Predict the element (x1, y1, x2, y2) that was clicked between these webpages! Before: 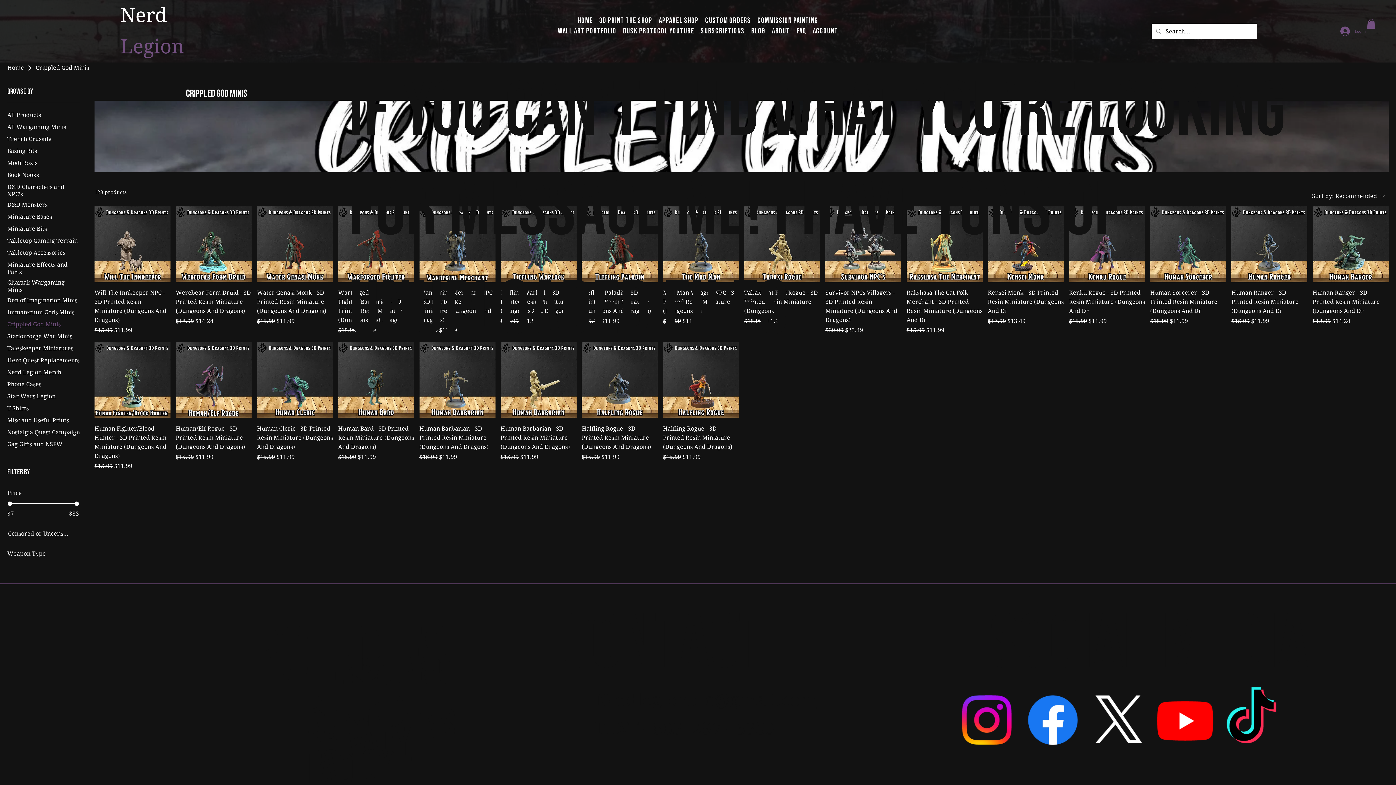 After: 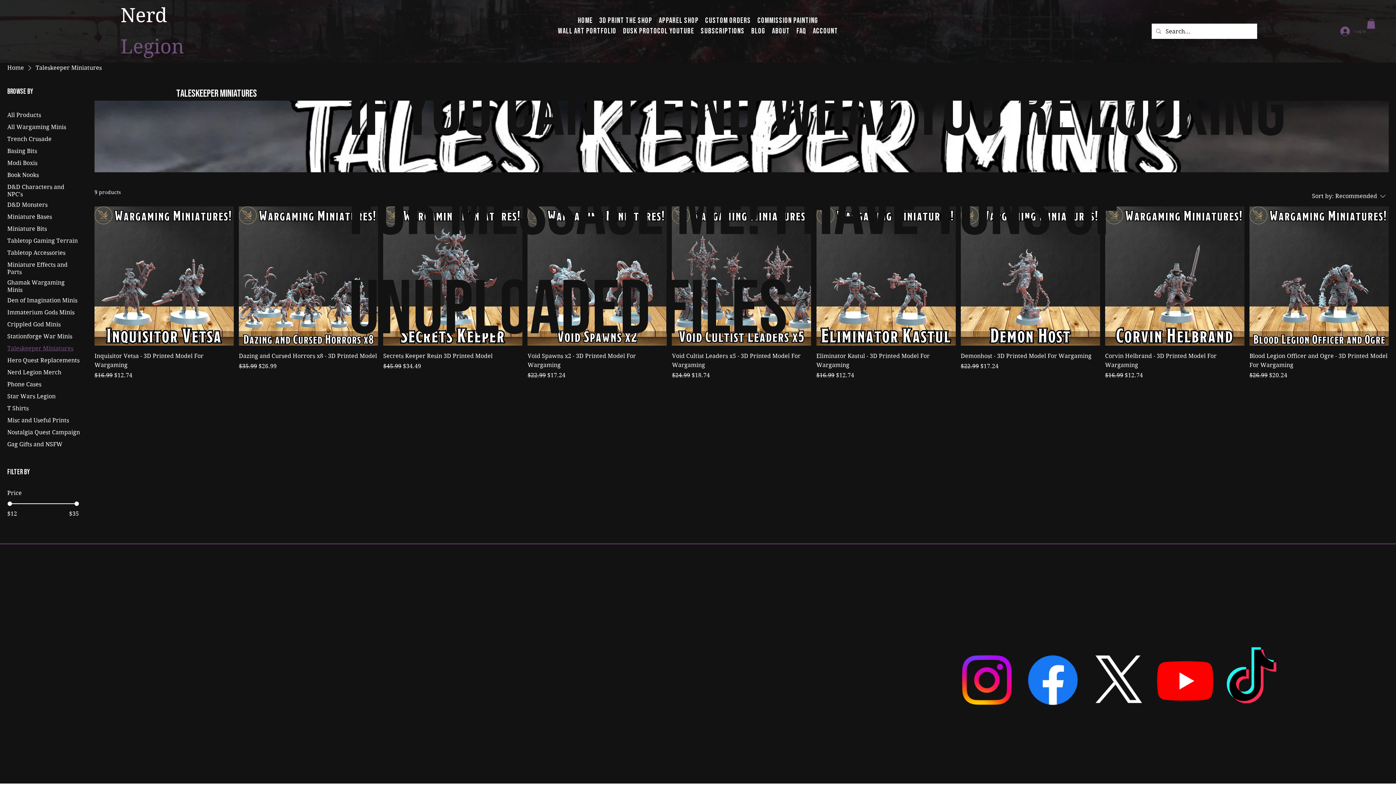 Action: bbox: (7, 345, 73, 352) label: Taleskeeper Miniatures